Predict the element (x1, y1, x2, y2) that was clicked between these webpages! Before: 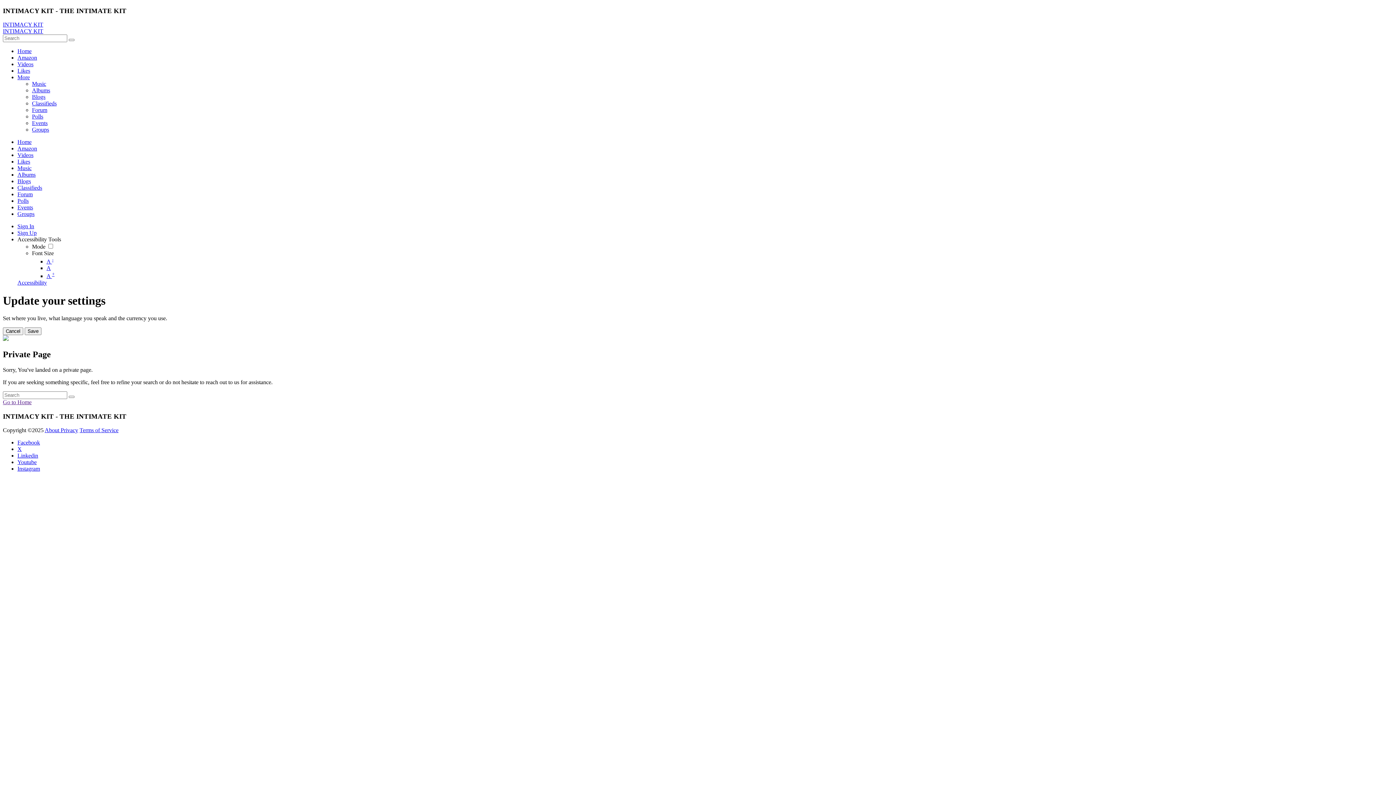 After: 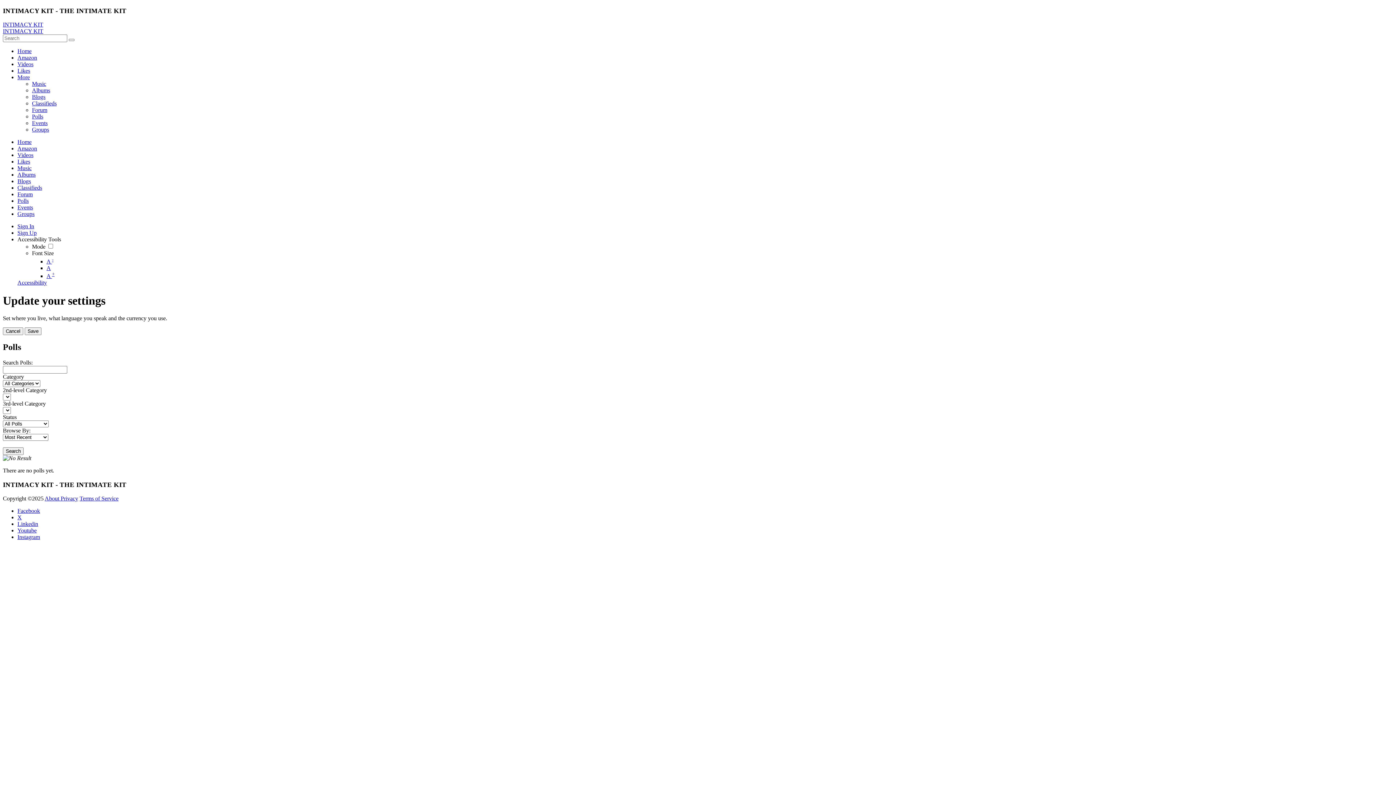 Action: label: Polls bbox: (32, 113, 43, 119)